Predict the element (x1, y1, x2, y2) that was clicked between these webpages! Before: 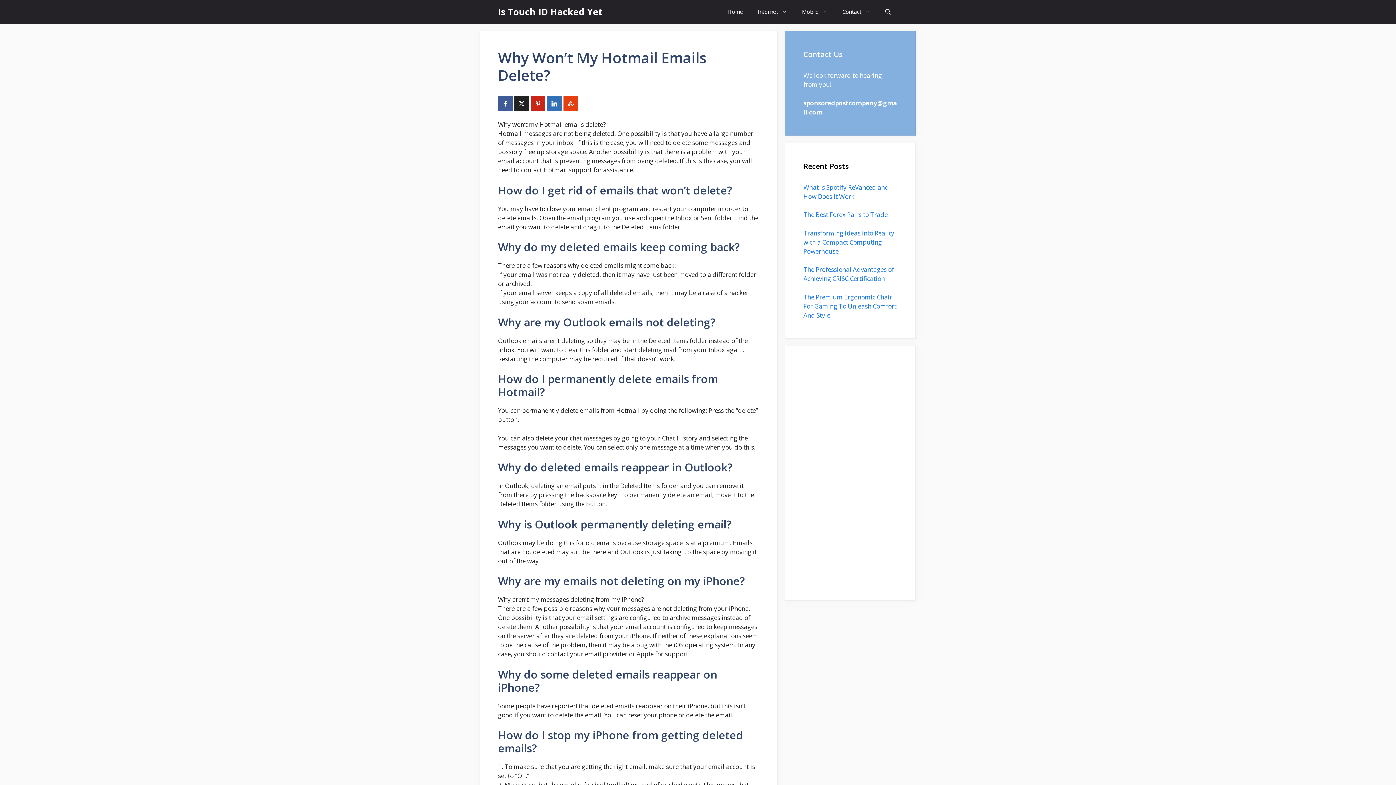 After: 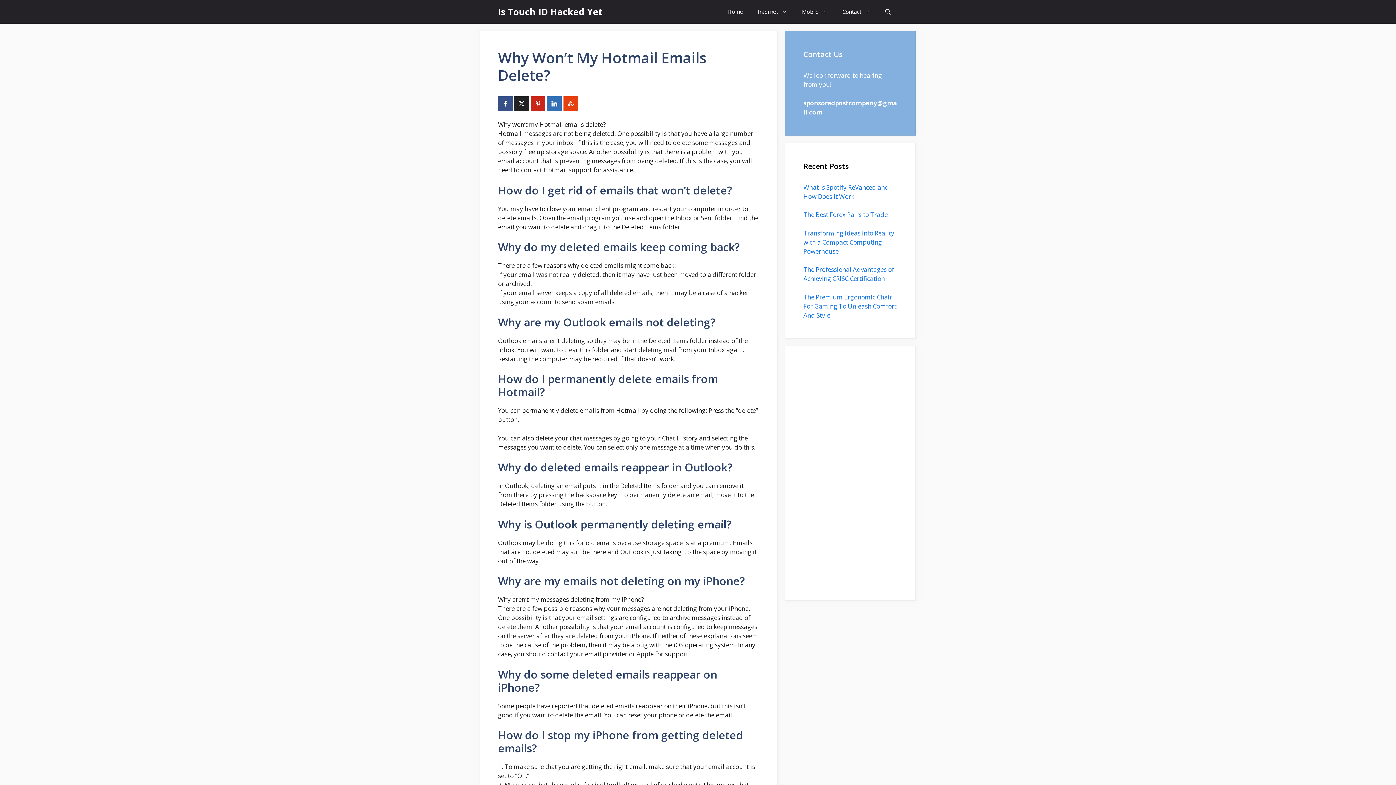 Action: bbox: (498, 96, 512, 110)